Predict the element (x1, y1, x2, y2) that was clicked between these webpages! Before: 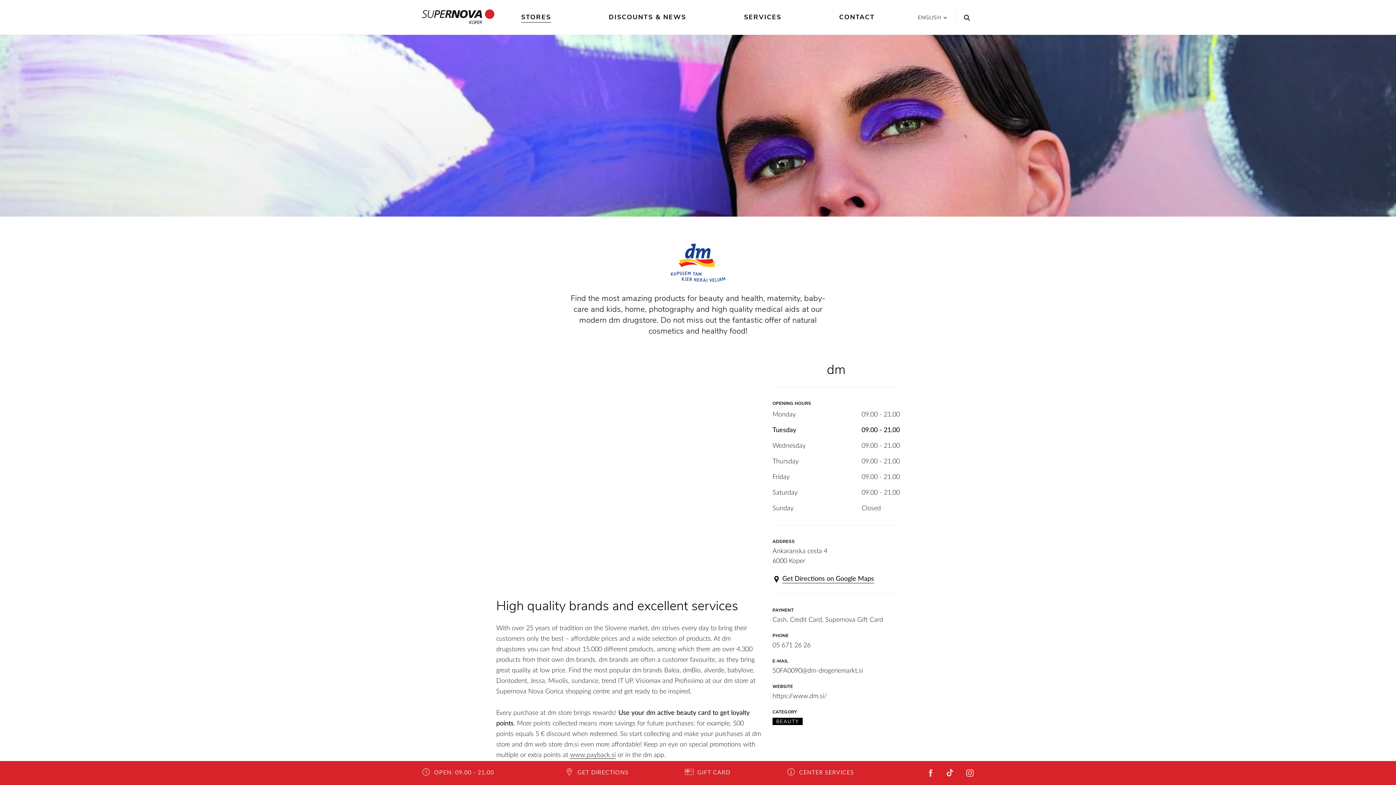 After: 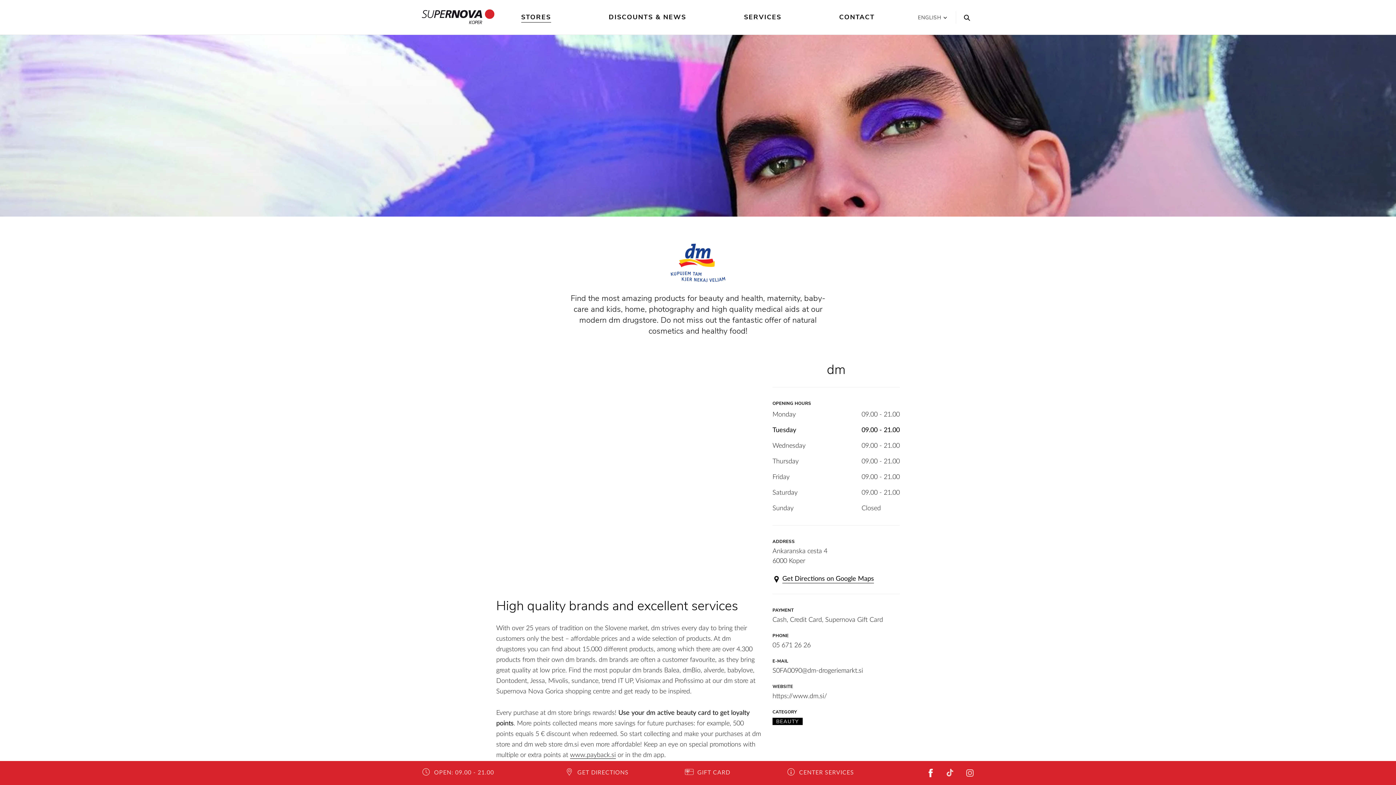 Action: bbox: (915, 770, 935, 776) label: FACEBOOK